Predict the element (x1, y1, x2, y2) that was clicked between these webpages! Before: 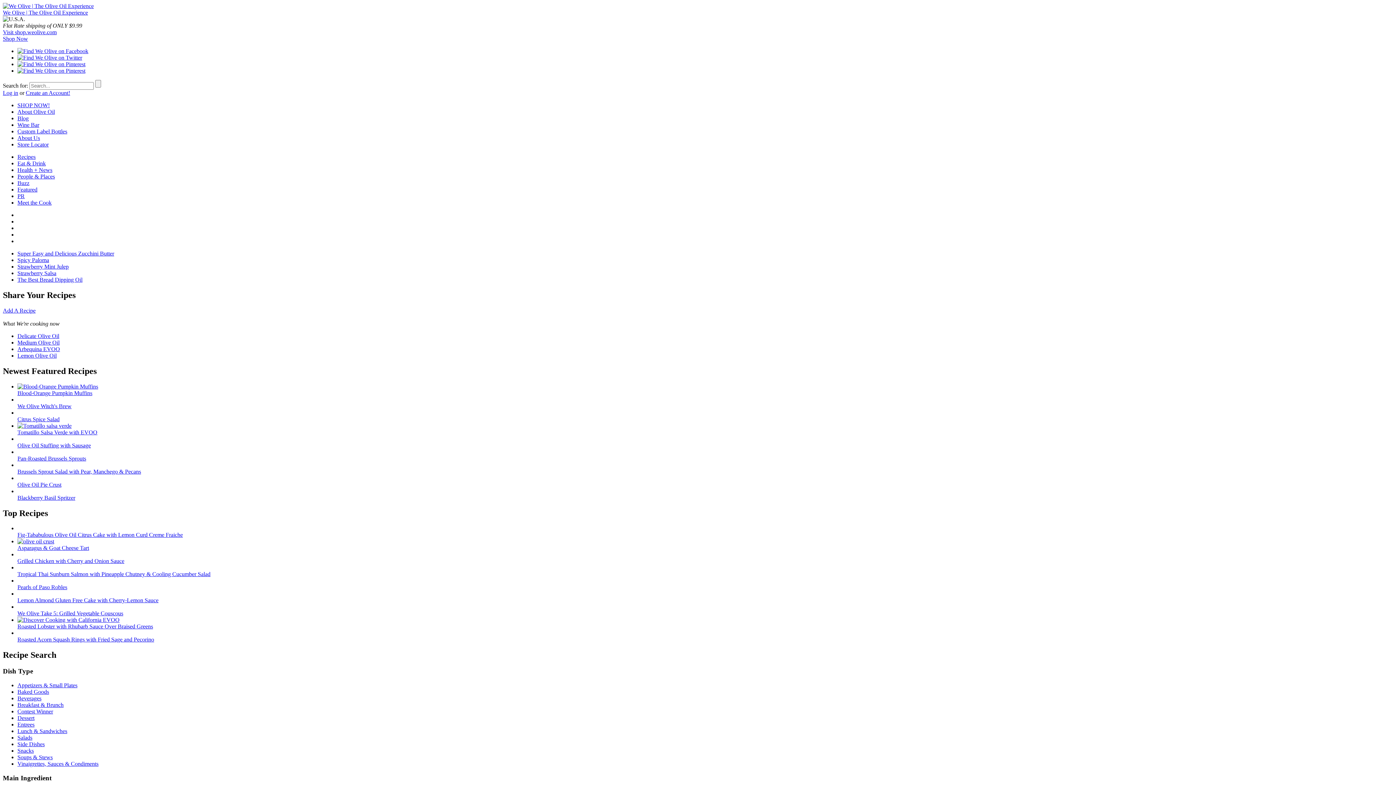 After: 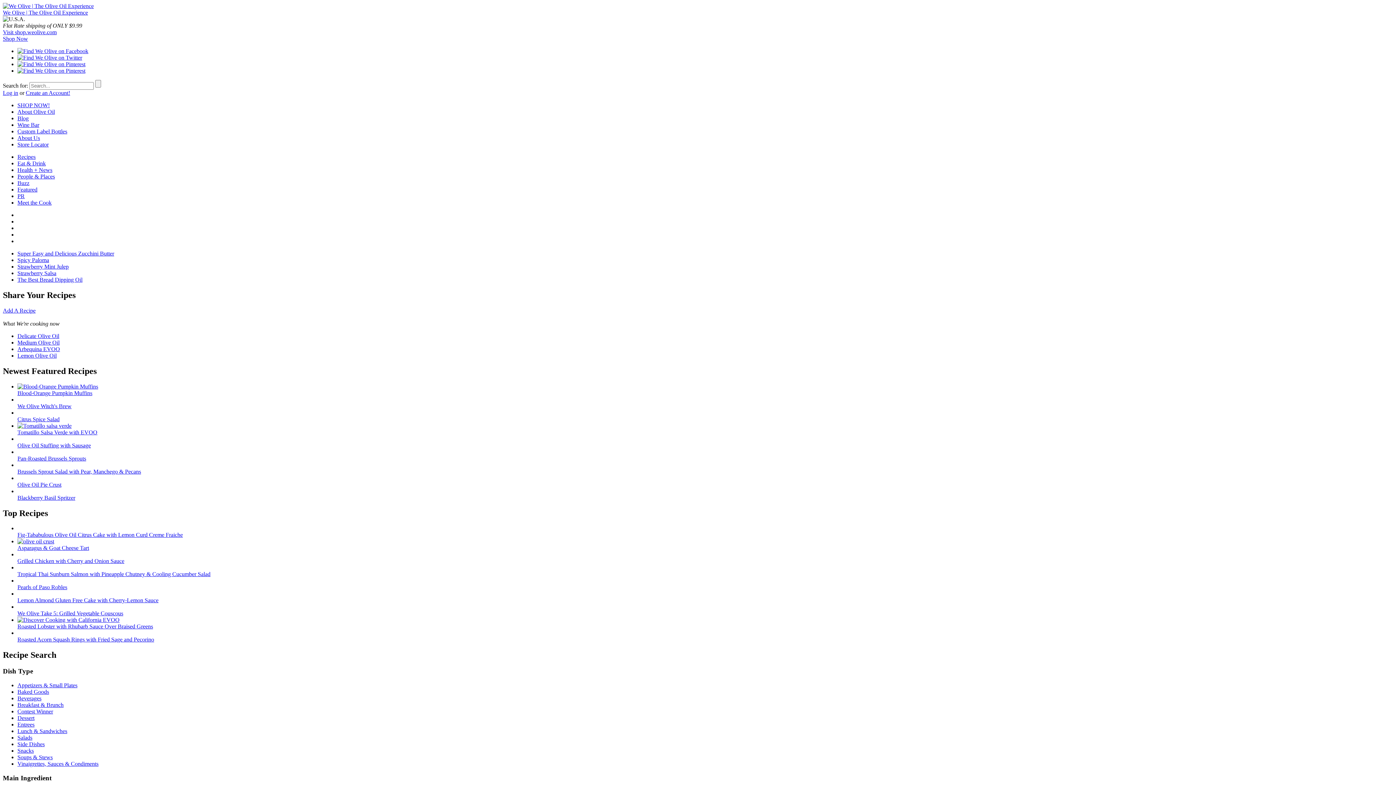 Action: bbox: (17, 708, 53, 714) label: Contest Winner